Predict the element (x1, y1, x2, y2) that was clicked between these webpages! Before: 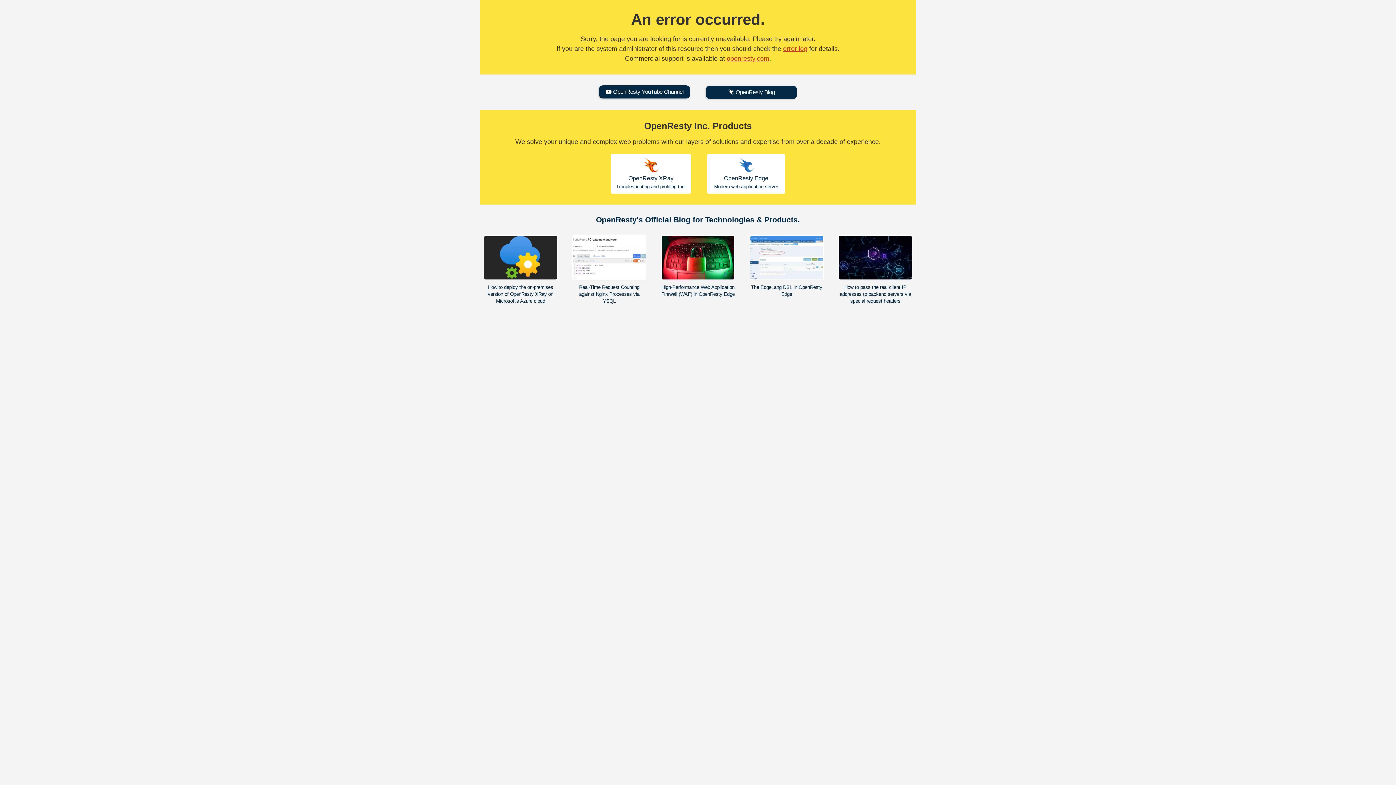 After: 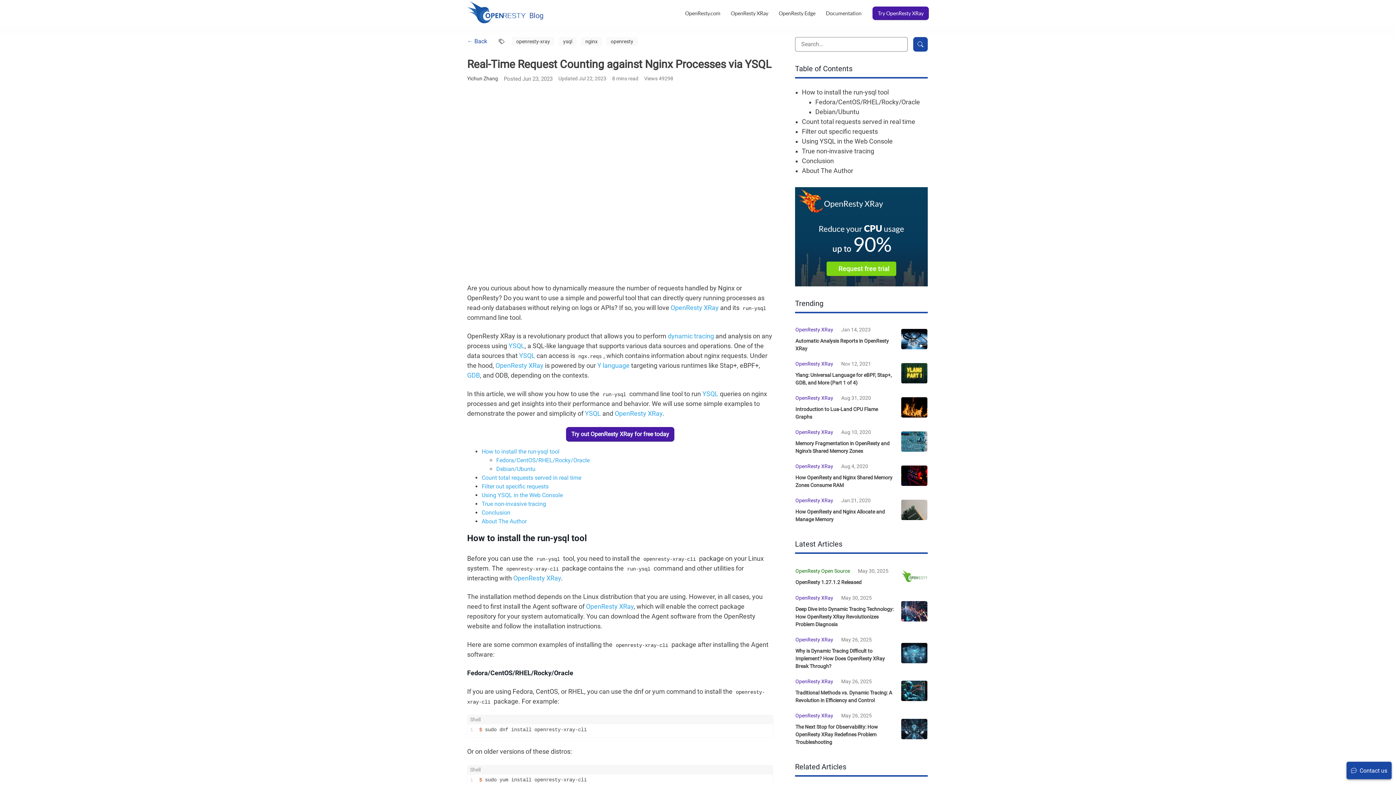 Action: label: Real-Time Request Counting against Nginx Processes via YSQL bbox: (572, 235, 646, 304)